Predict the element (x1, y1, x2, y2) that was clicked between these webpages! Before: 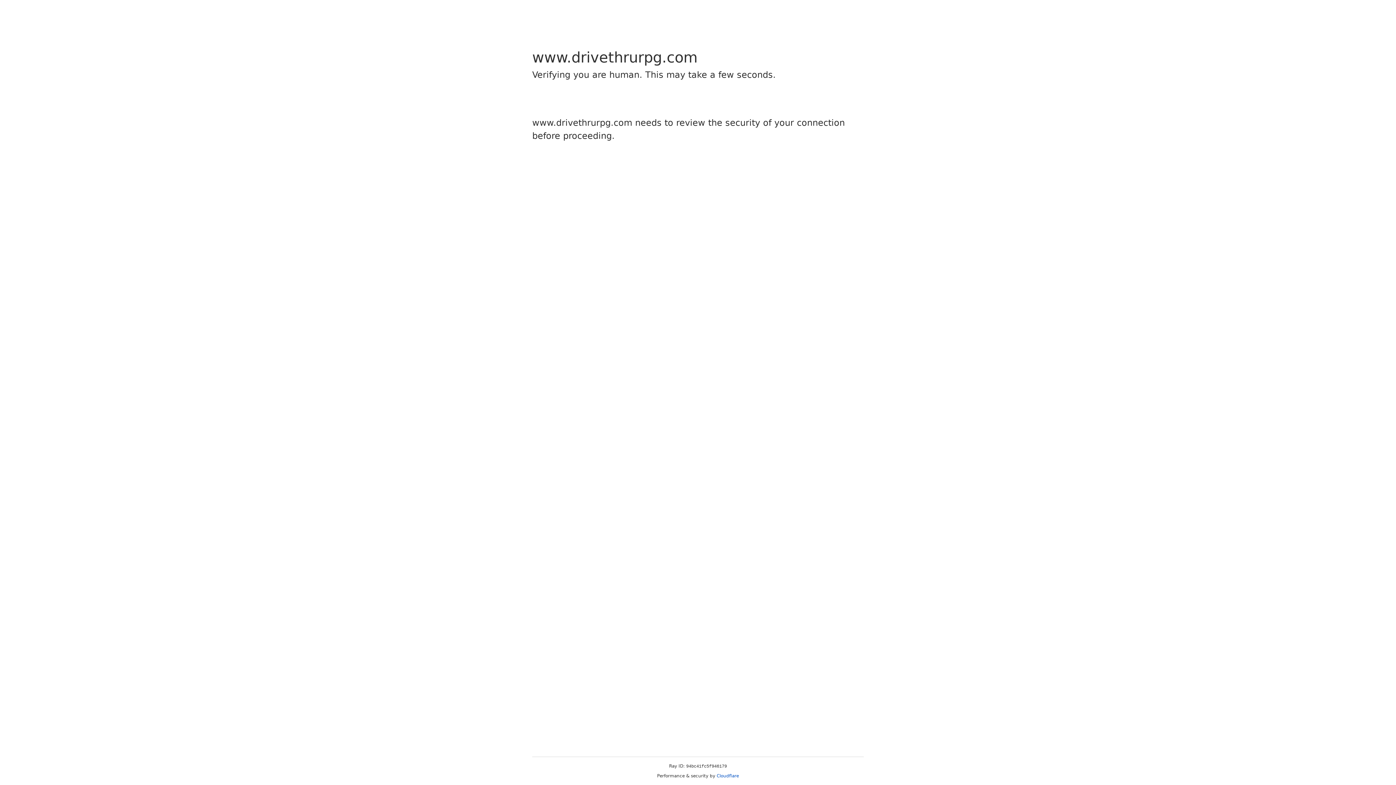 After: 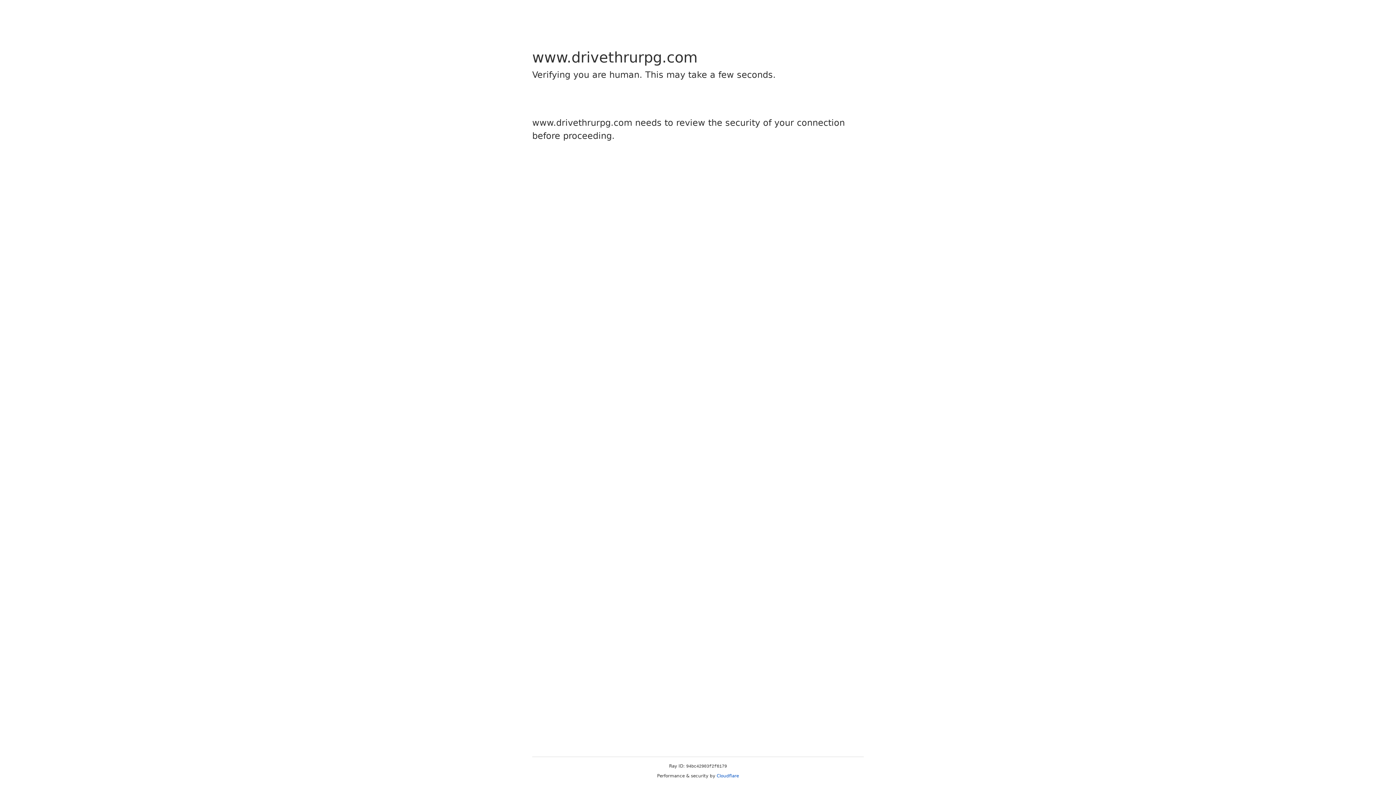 Action: bbox: (716, 773, 739, 778) label: Cloudflare